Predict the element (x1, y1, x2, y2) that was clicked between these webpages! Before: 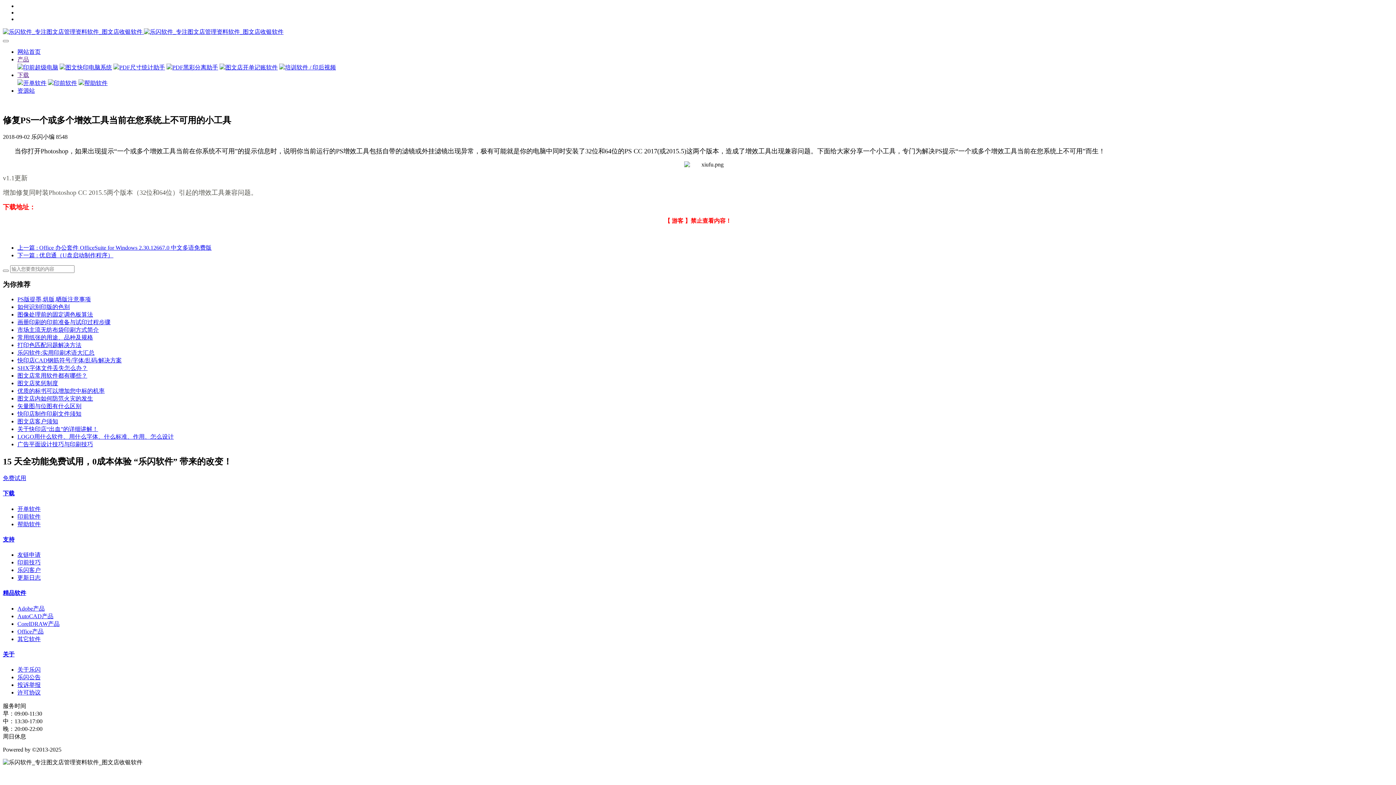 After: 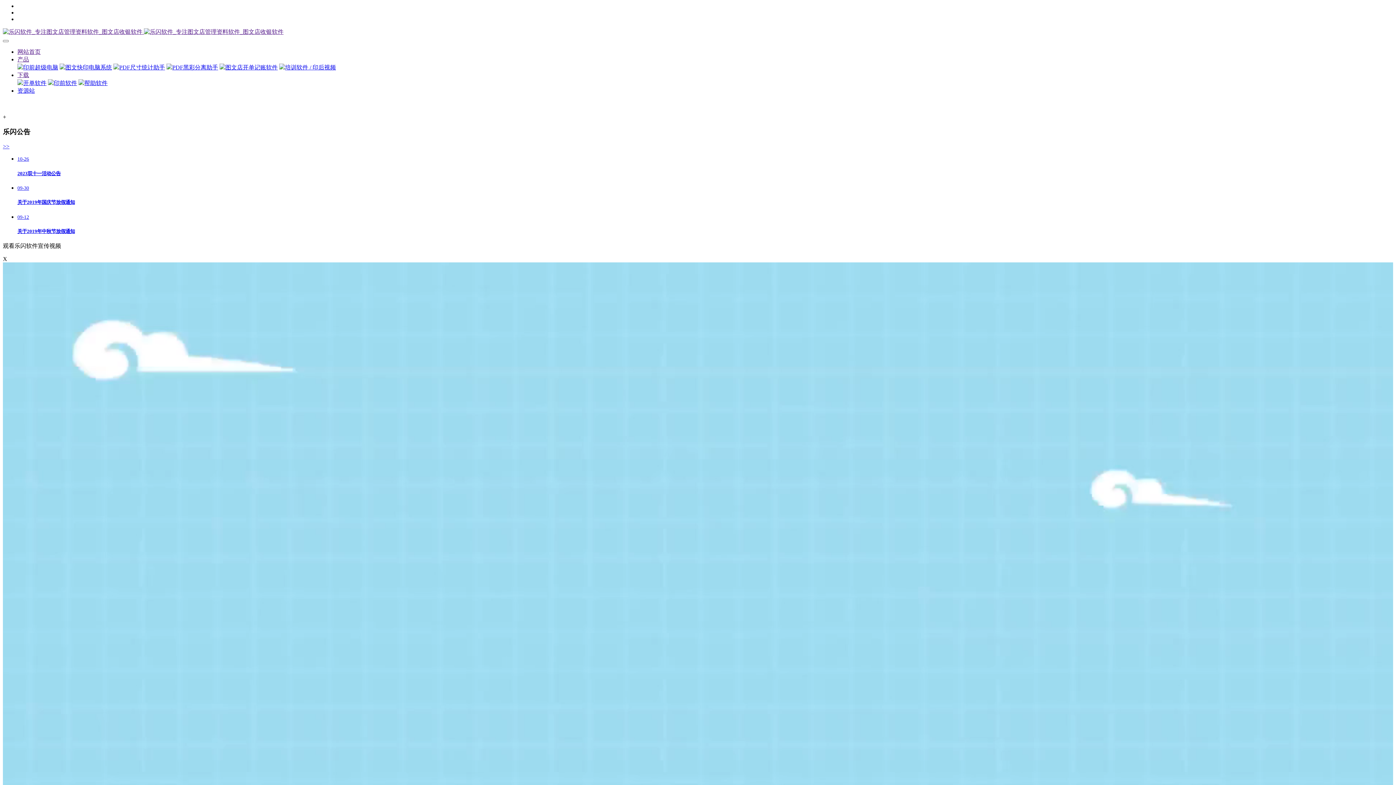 Action: label: 网站首页 bbox: (17, 48, 40, 54)